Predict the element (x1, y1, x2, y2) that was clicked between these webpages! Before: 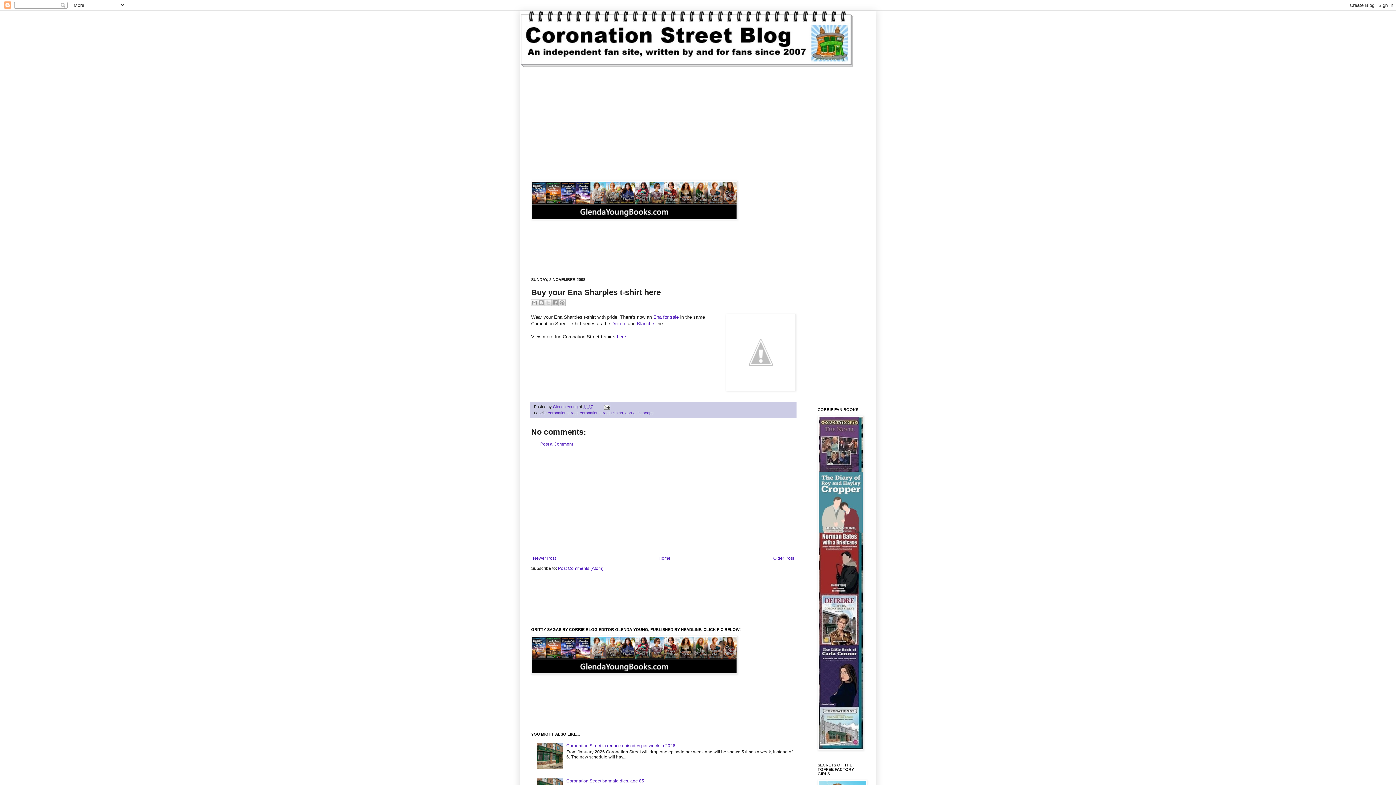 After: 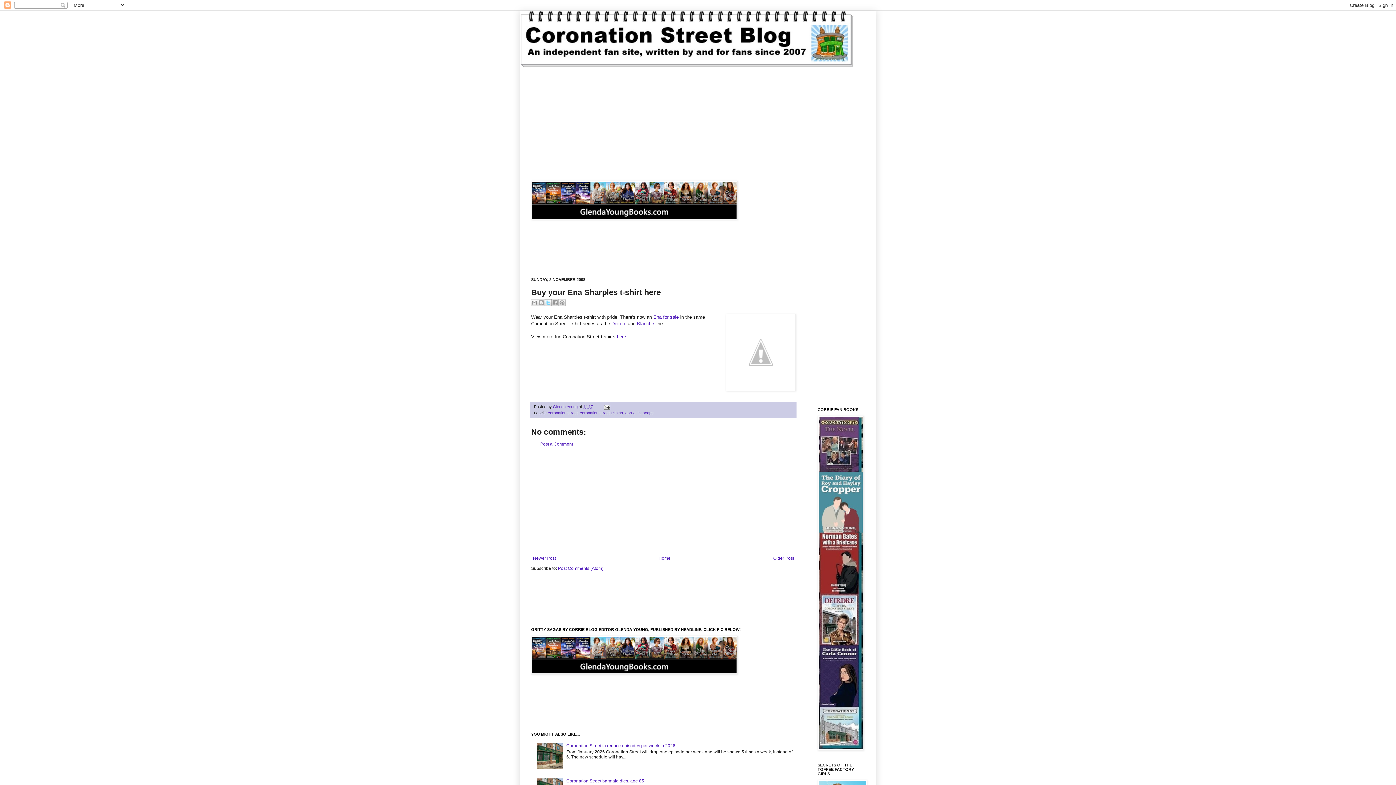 Action: label: Share to X bbox: (544, 299, 552, 306)